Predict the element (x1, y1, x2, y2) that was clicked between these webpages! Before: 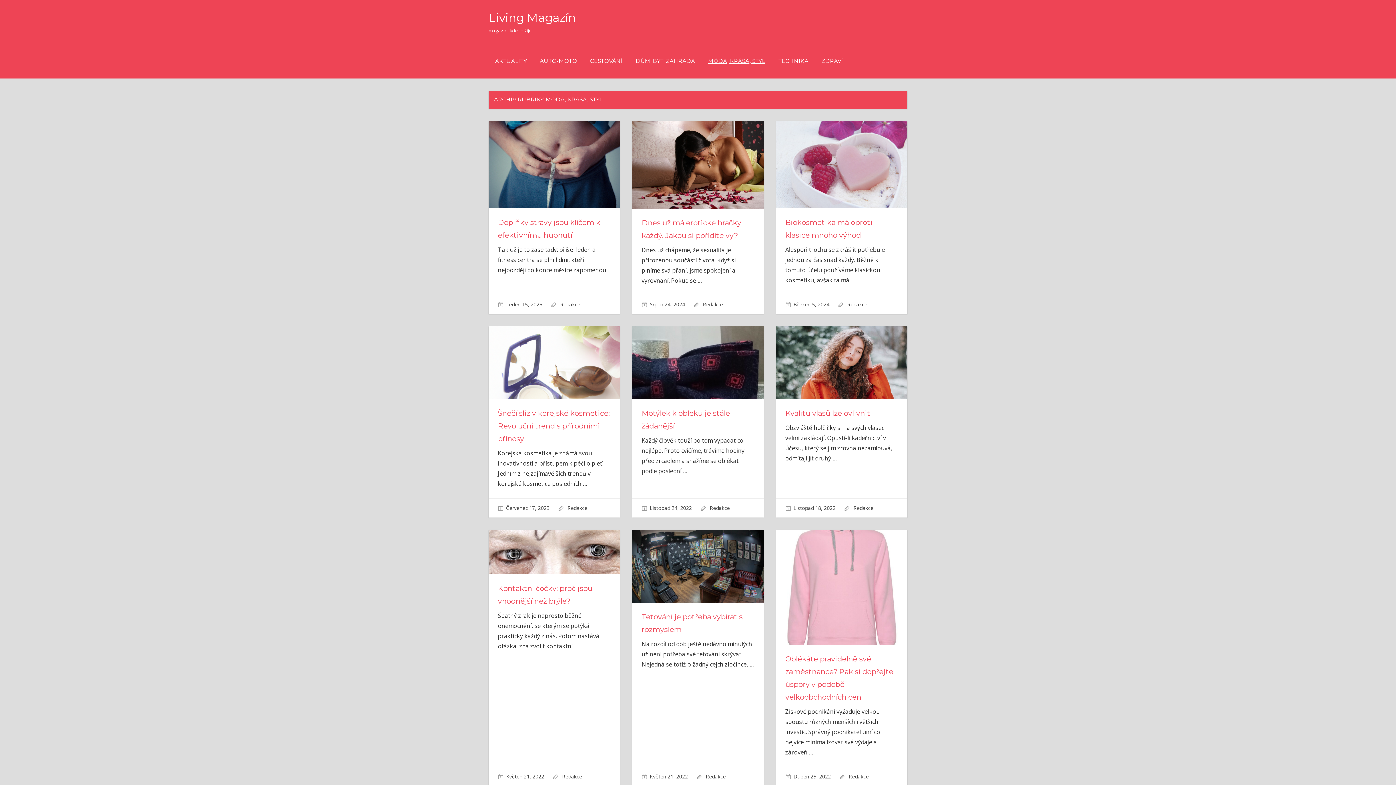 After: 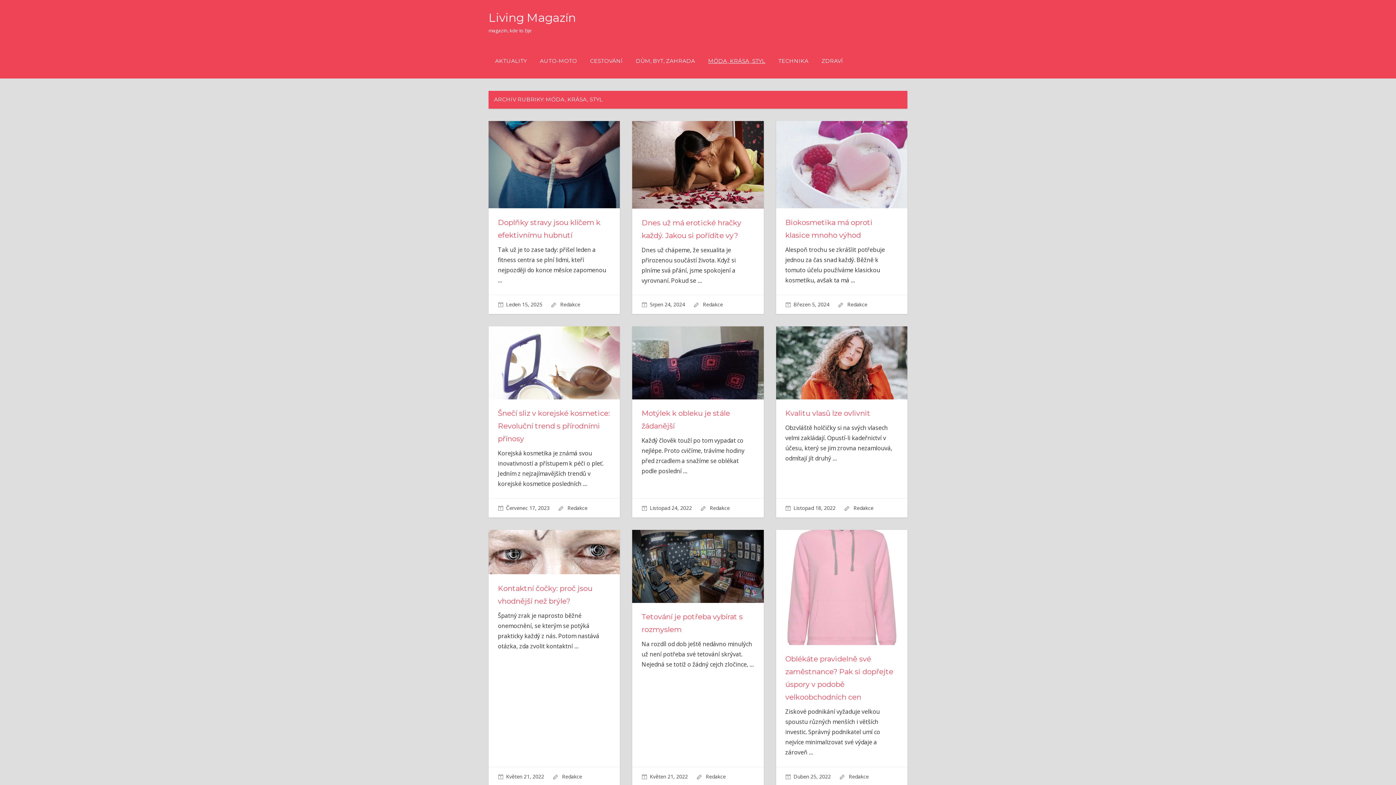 Action: bbox: (701, 49, 772, 72) label: MÓDA, KRÁSA, STYL